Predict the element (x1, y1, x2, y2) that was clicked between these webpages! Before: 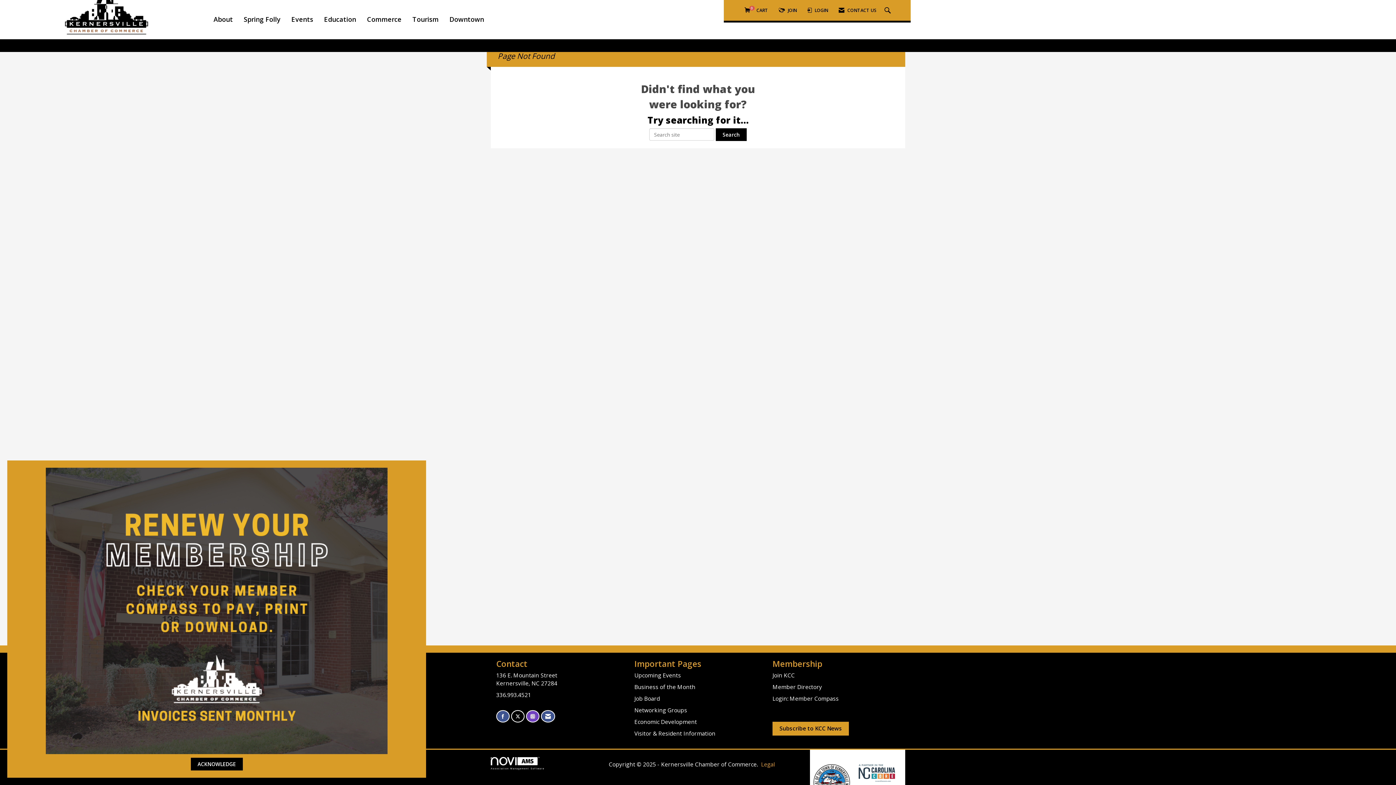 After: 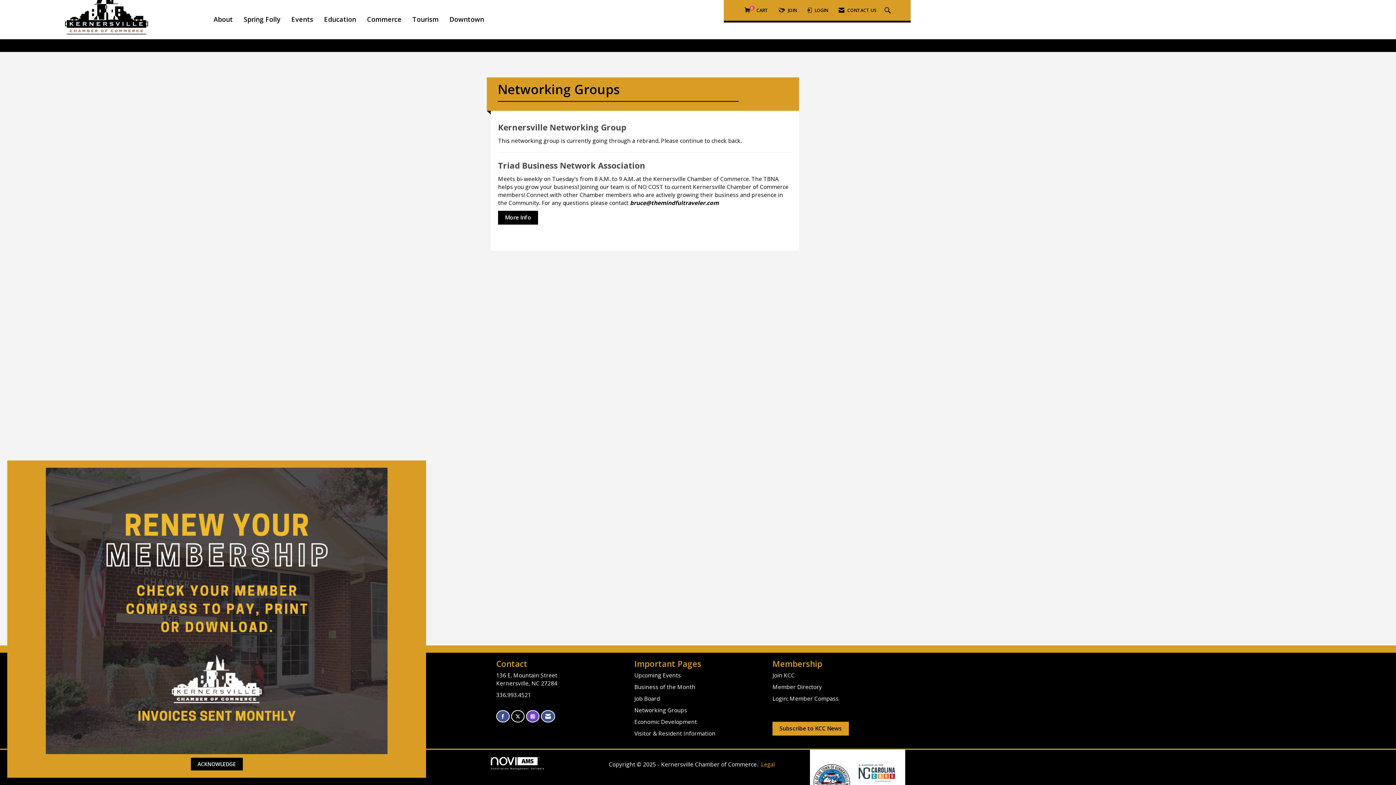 Action: bbox: (634, 706, 687, 714) label: Networking Groups